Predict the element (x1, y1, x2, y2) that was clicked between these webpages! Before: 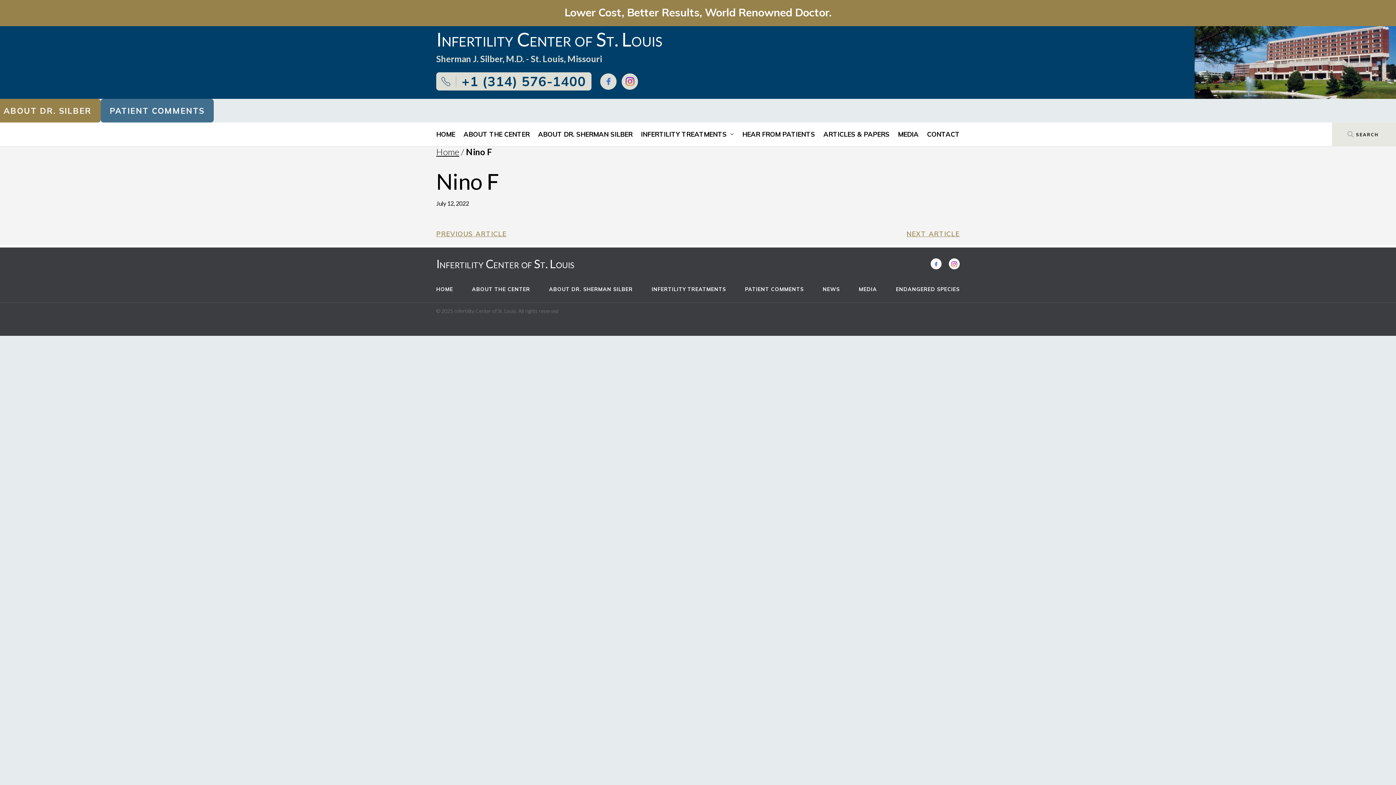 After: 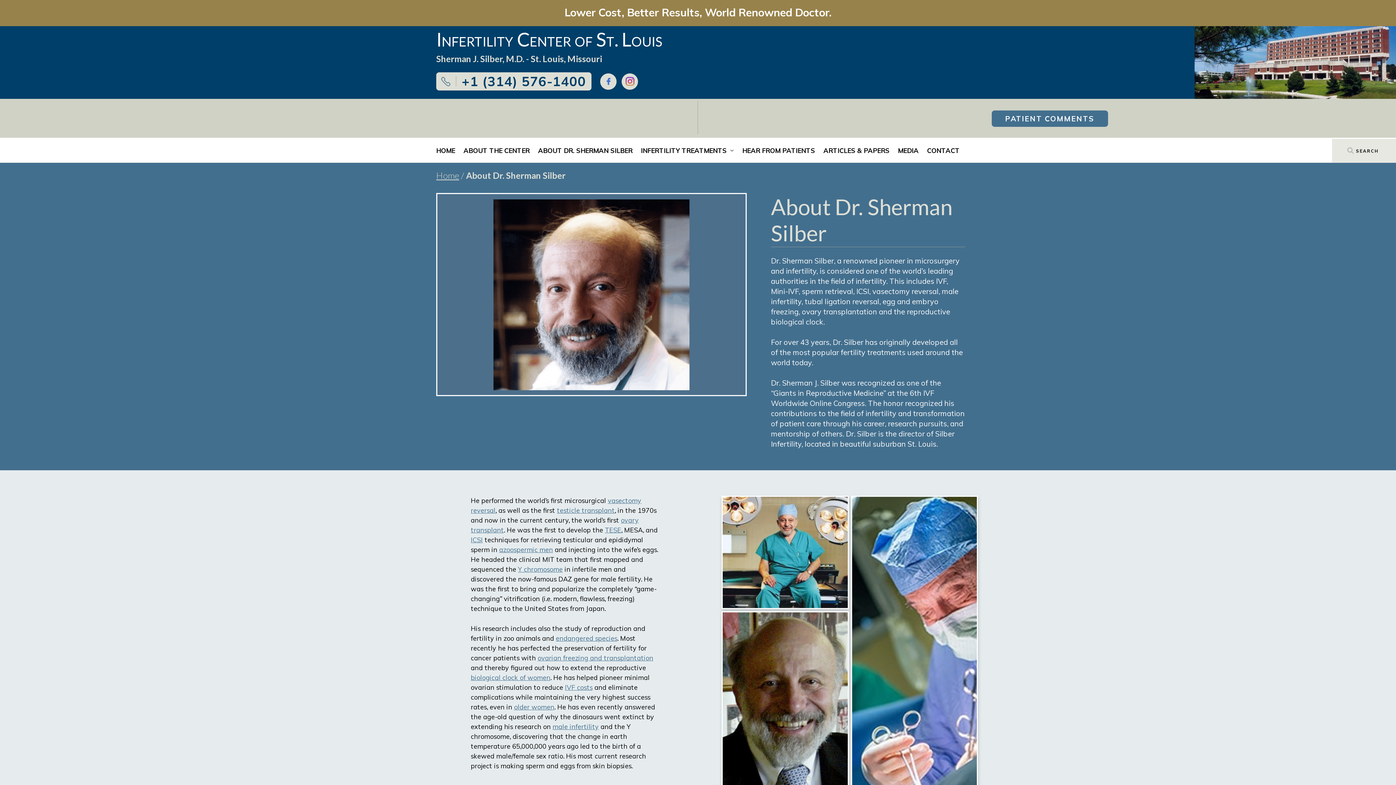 Action: label: ABOUT DR. SILBER bbox: (-5, 98, 100, 122)